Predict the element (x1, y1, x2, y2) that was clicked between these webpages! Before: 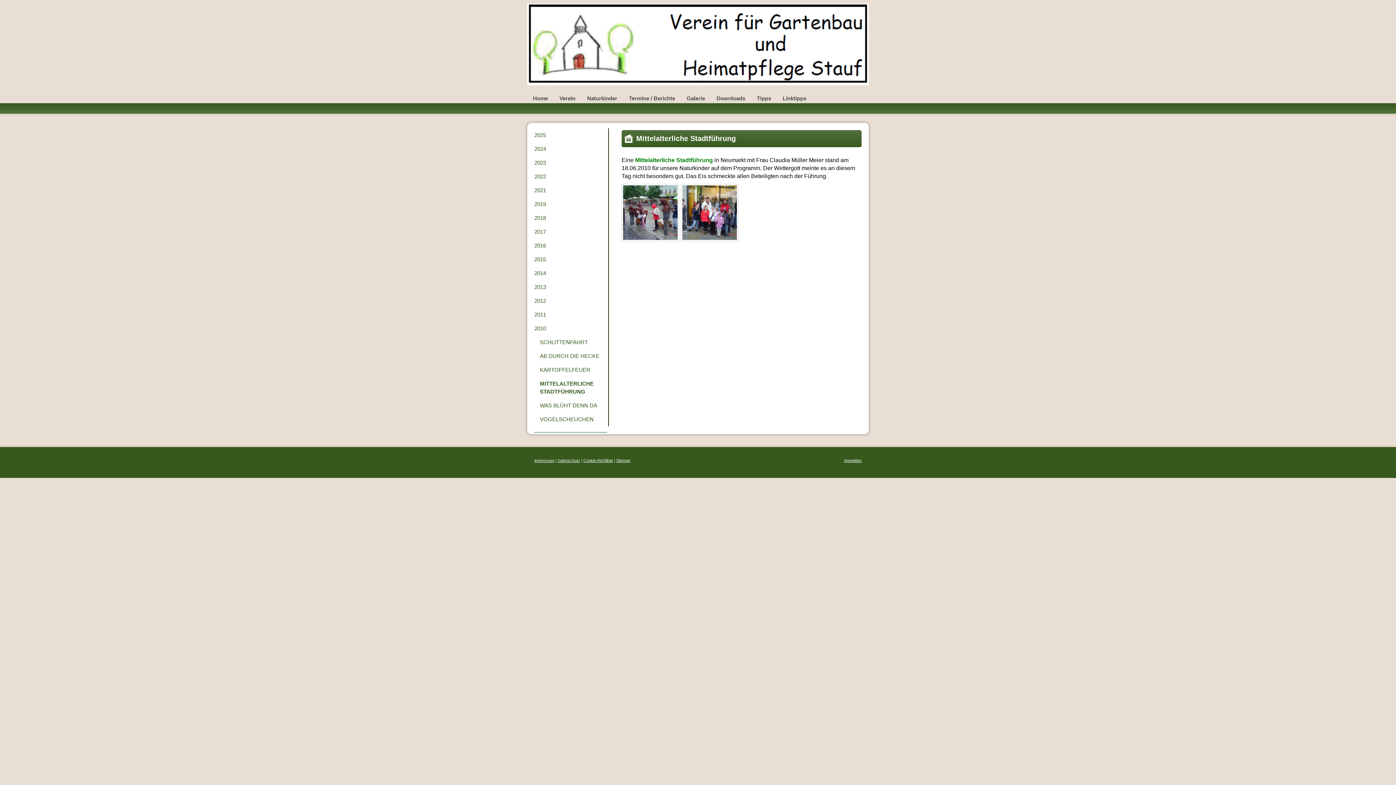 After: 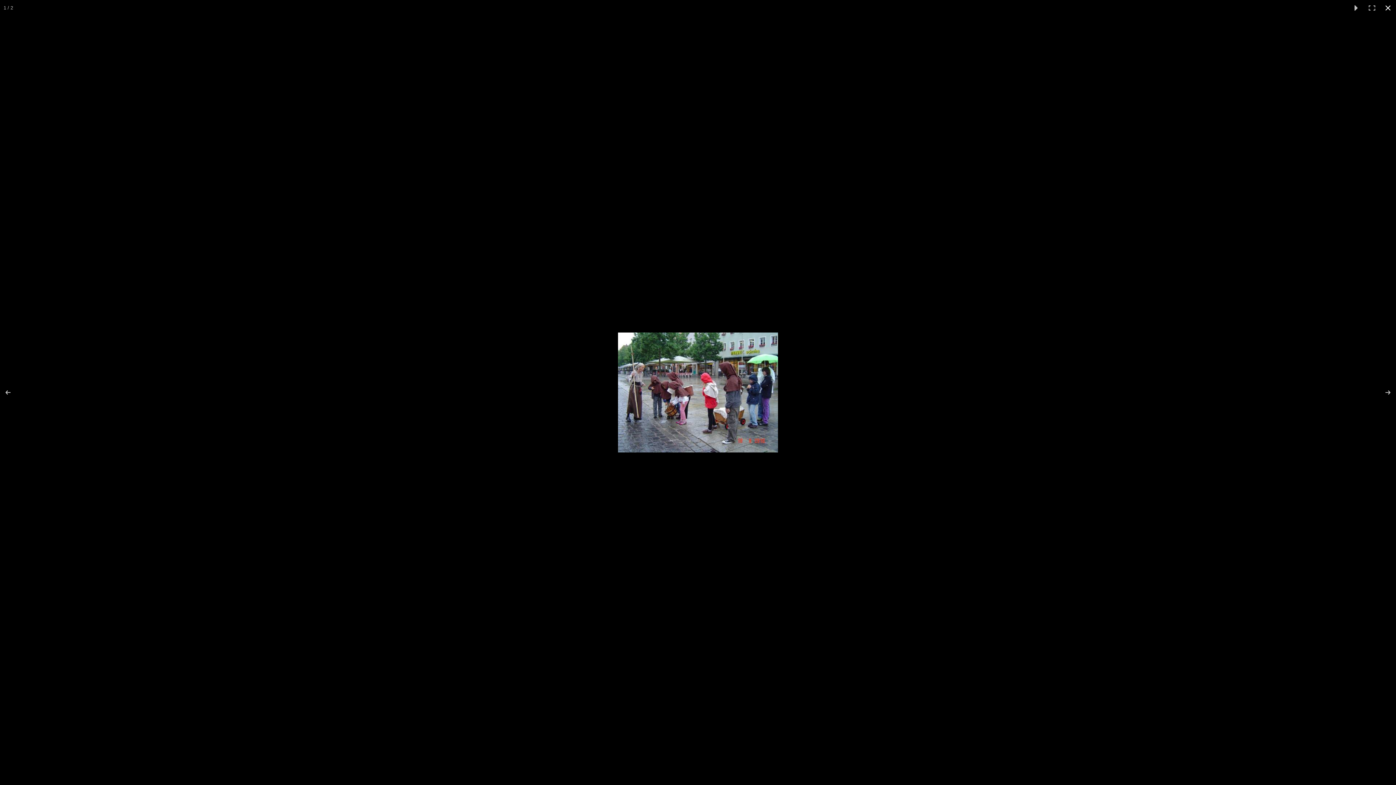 Action: bbox: (621, 184, 679, 241)